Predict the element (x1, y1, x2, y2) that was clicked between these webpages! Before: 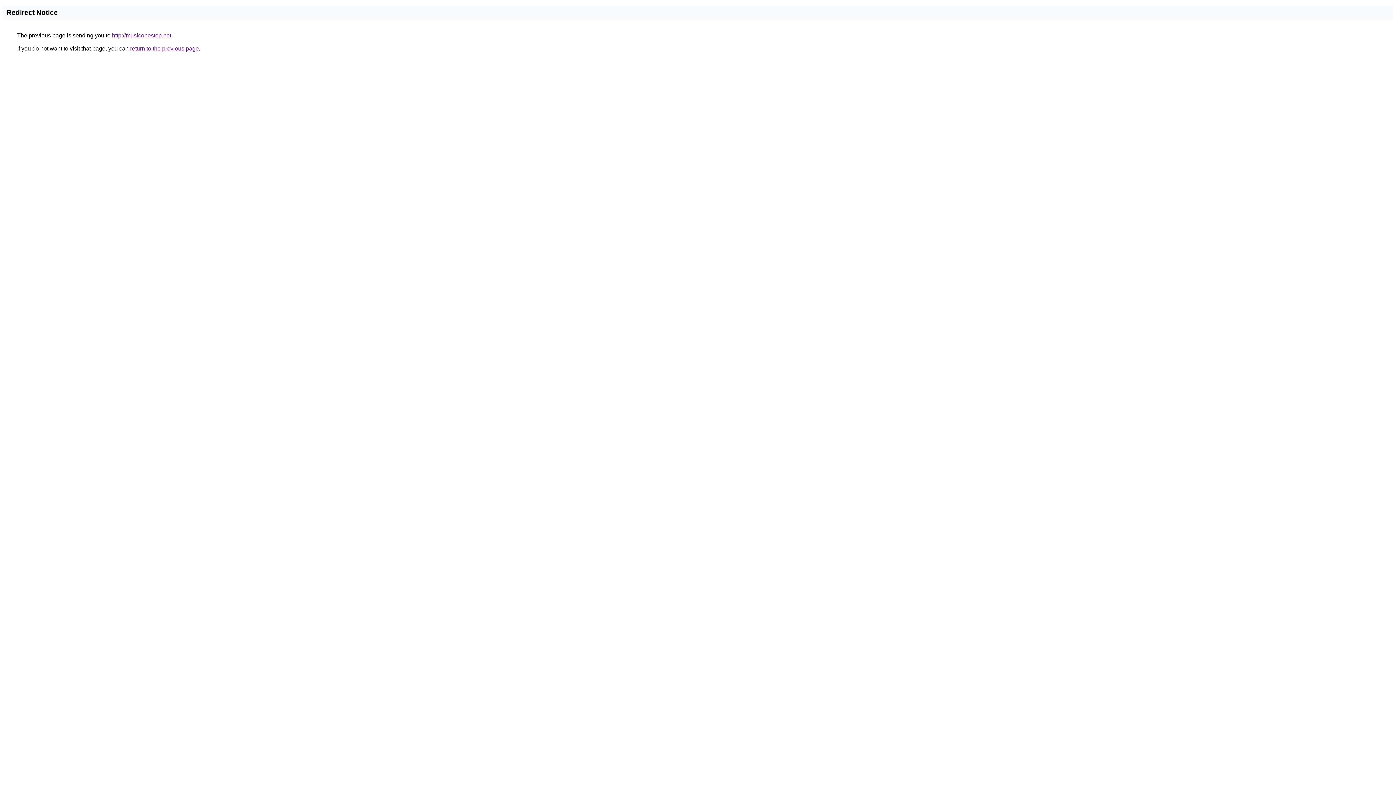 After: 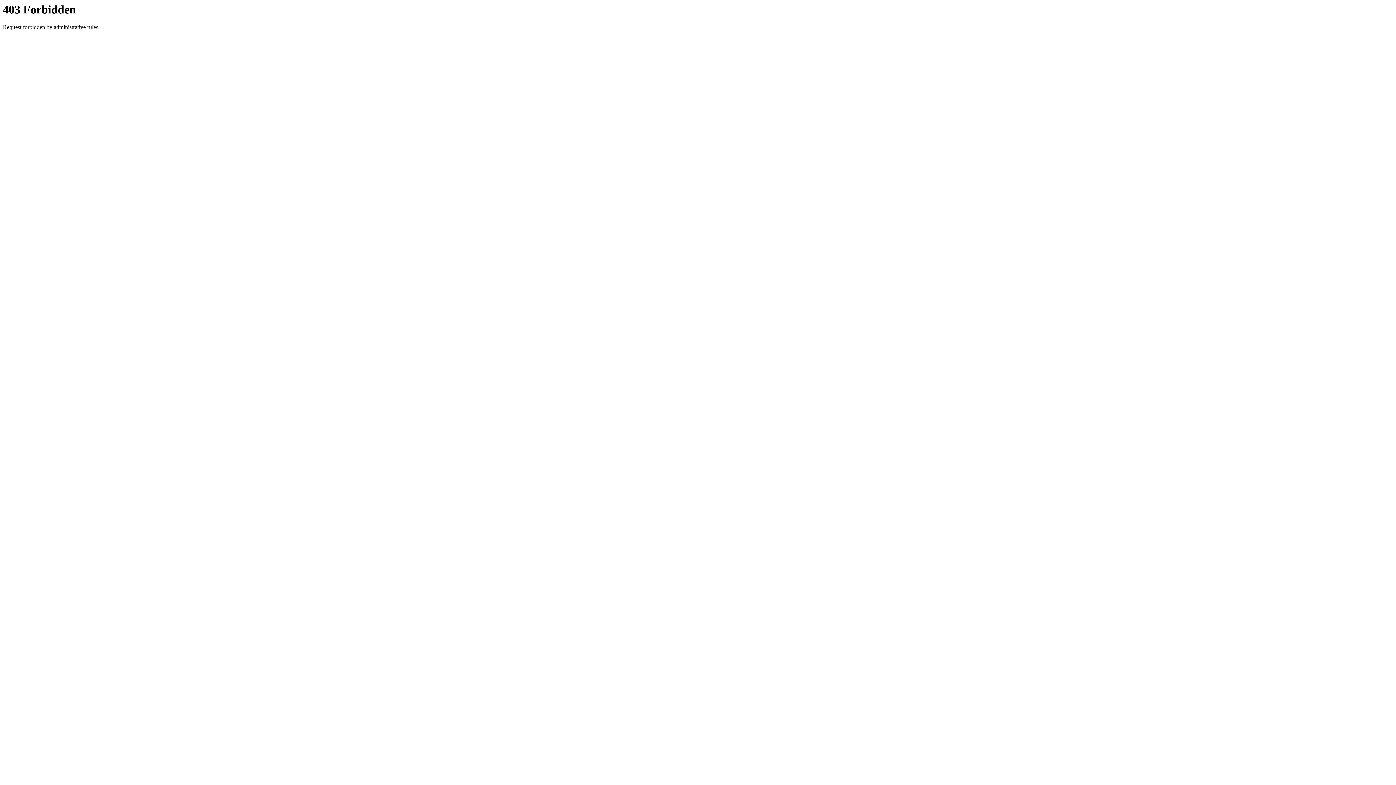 Action: label: http://musiconestop.net bbox: (112, 32, 171, 38)